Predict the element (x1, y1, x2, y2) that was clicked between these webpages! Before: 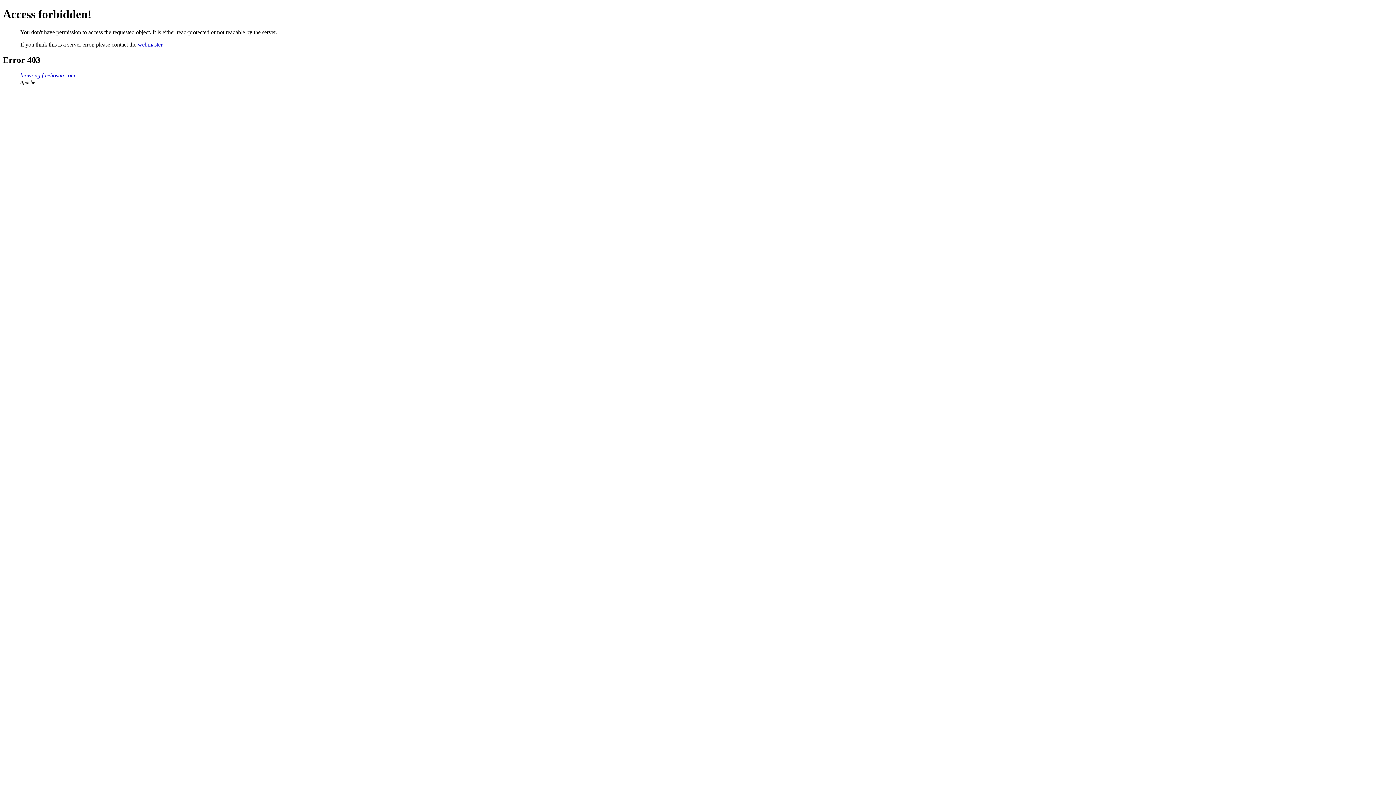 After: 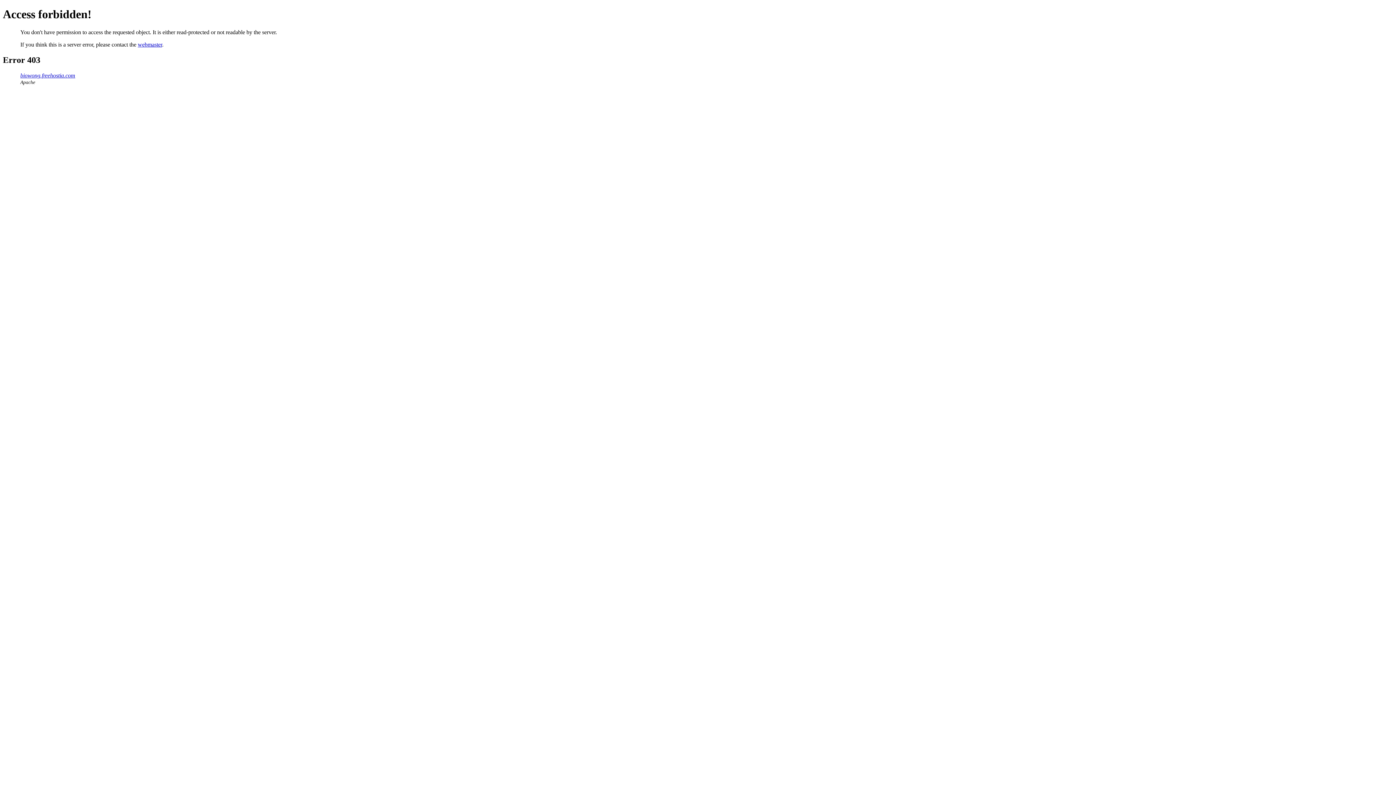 Action: bbox: (137, 41, 162, 47) label: webmaster